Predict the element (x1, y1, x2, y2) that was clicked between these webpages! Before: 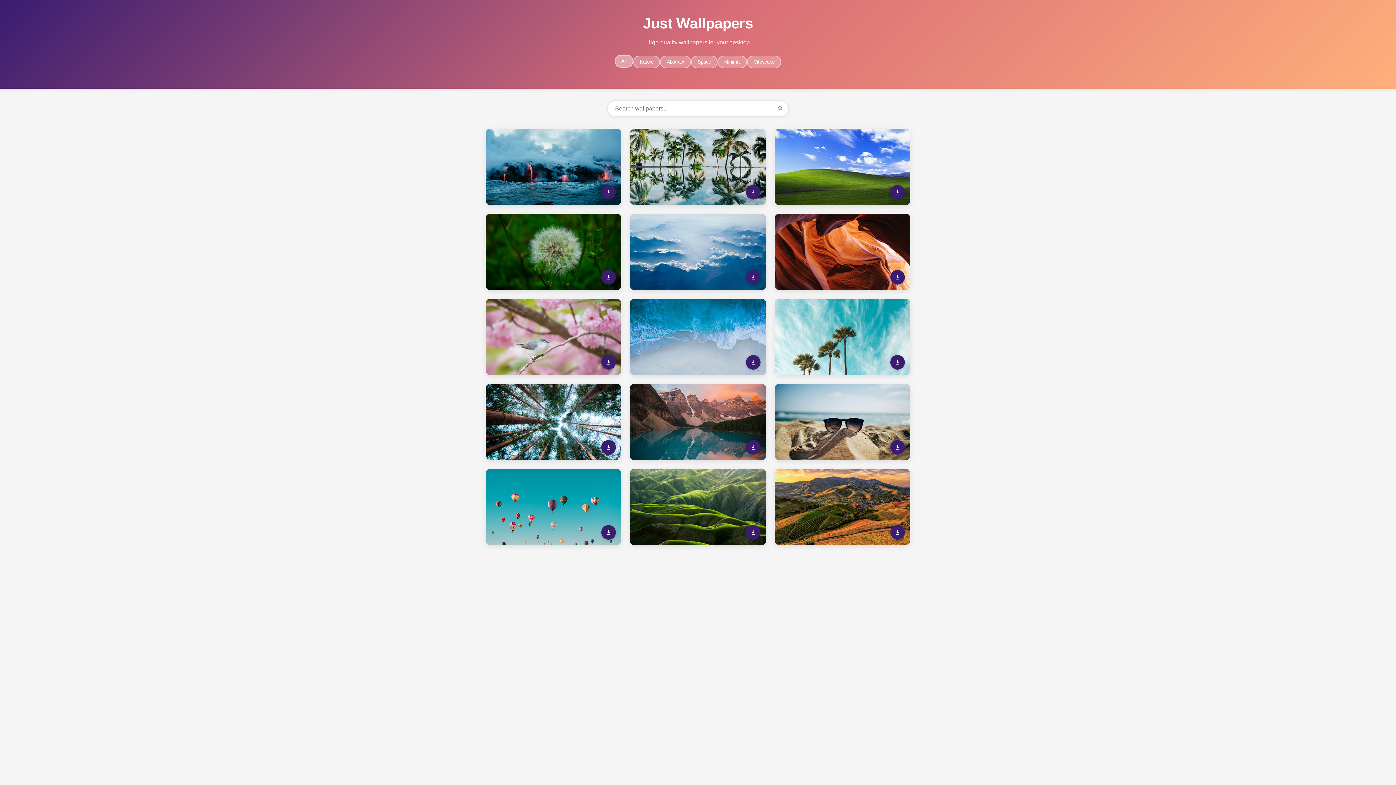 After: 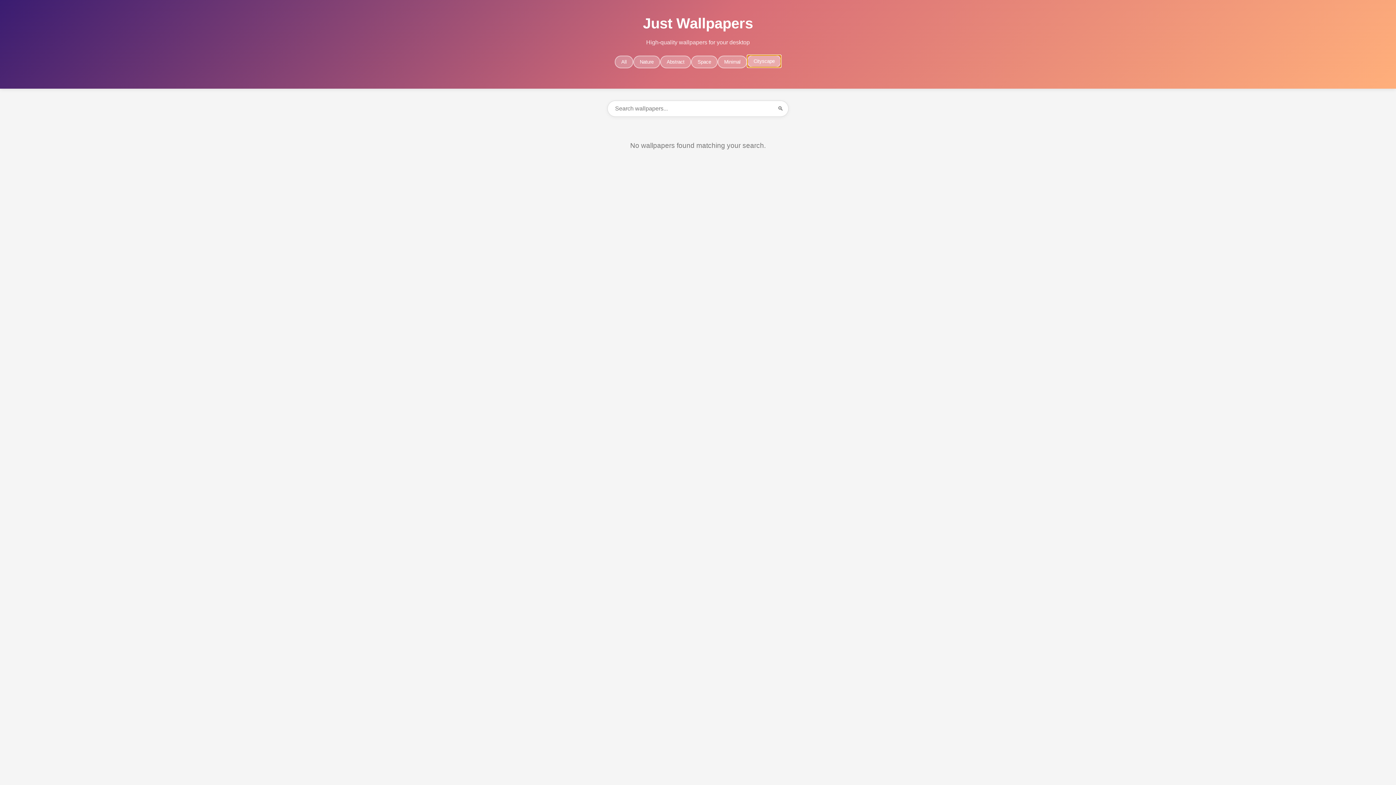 Action: label: Cityscape bbox: (747, 55, 781, 68)